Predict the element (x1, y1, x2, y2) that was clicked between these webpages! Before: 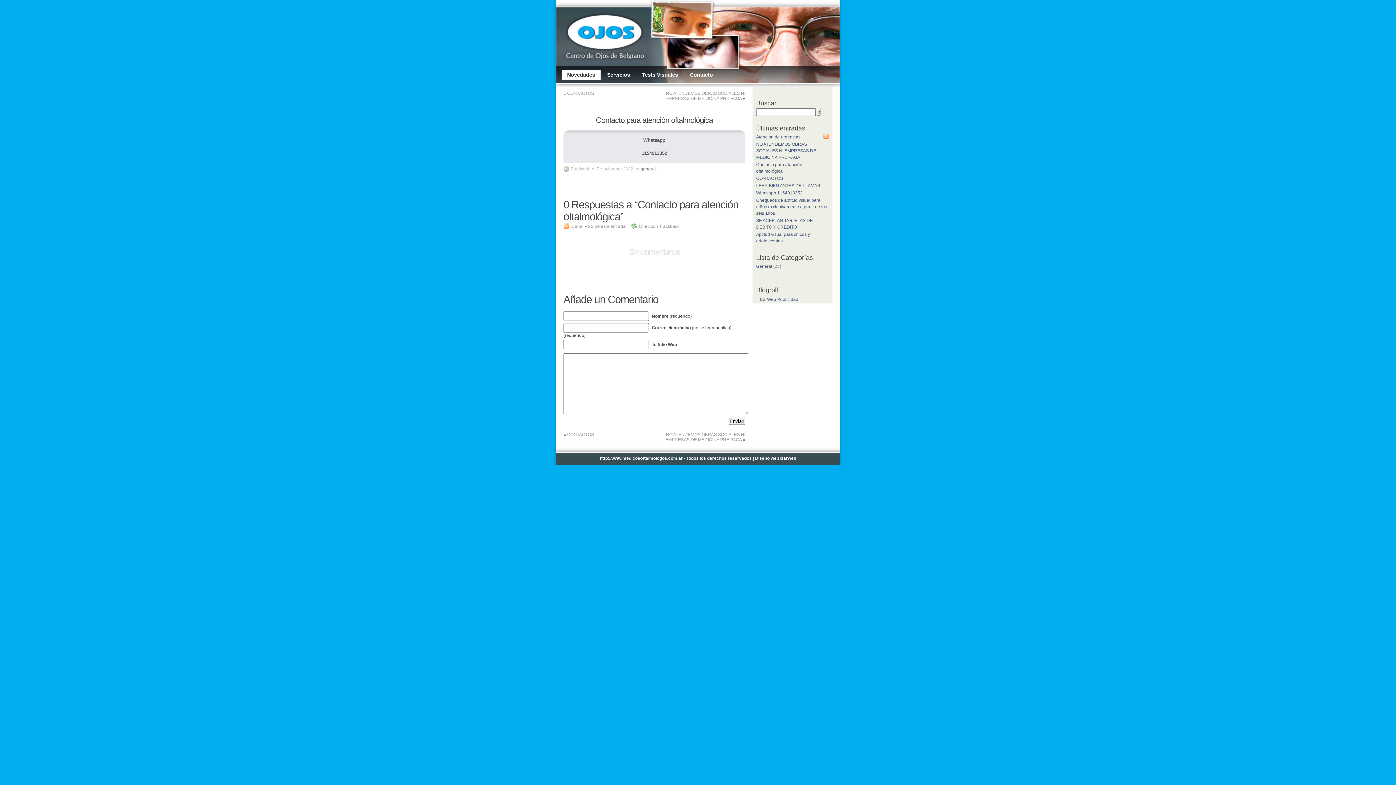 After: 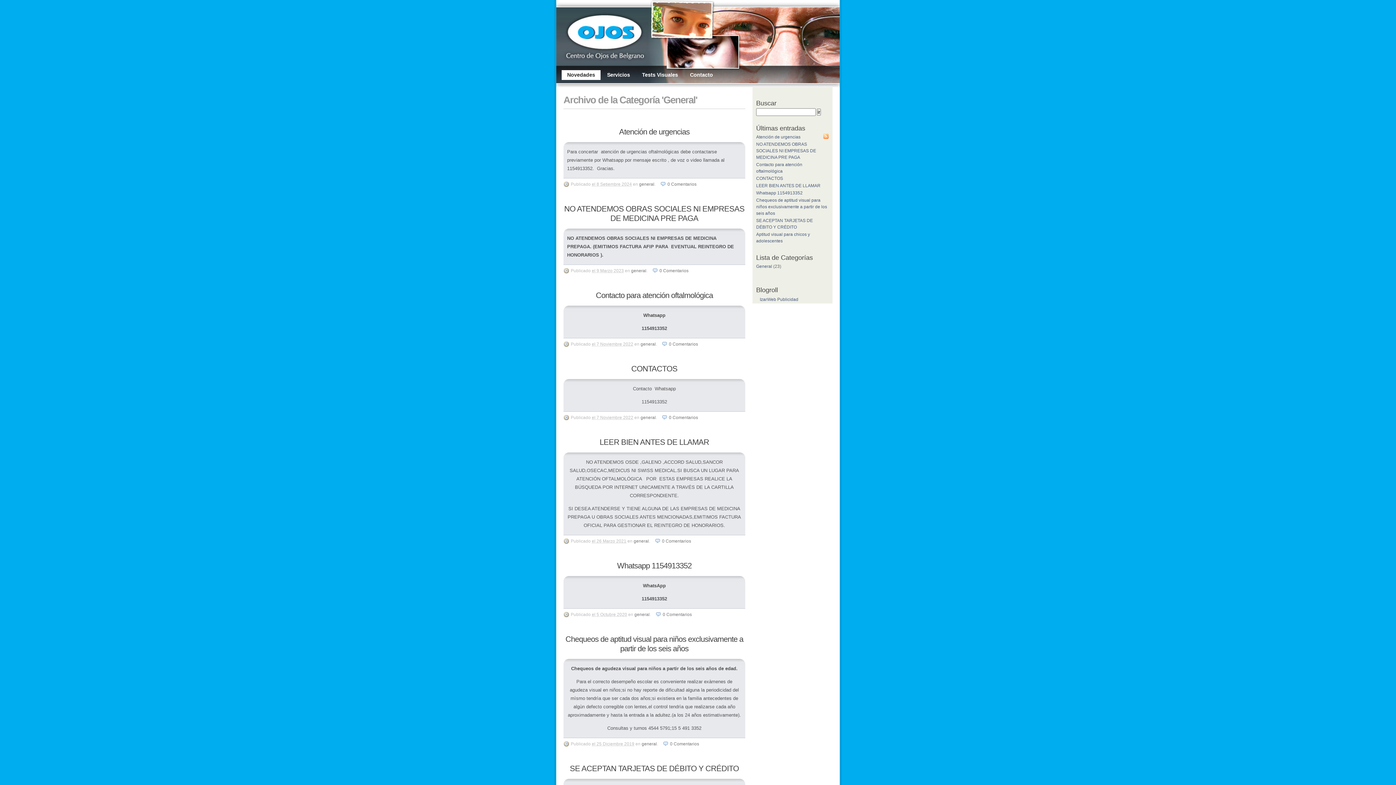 Action: label: general bbox: (640, 166, 656, 171)